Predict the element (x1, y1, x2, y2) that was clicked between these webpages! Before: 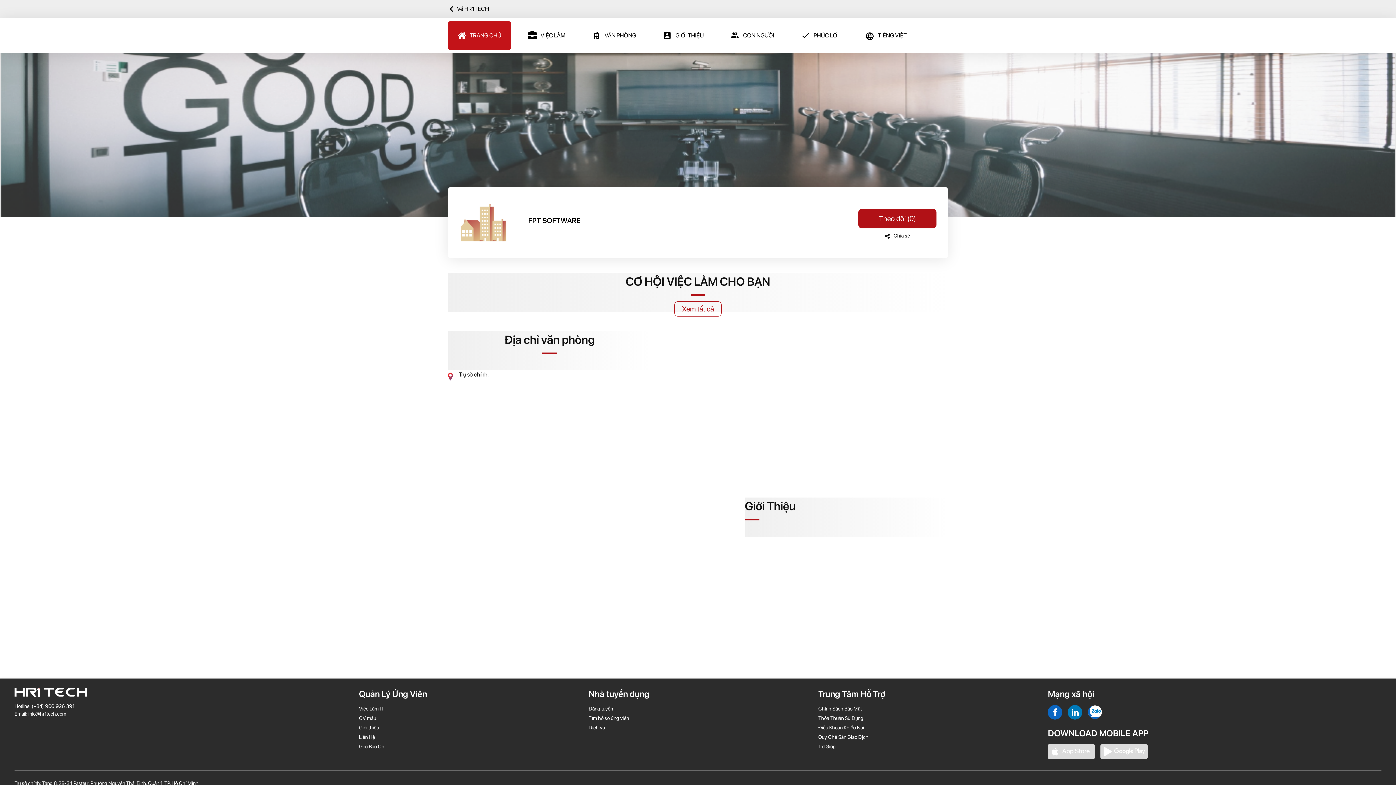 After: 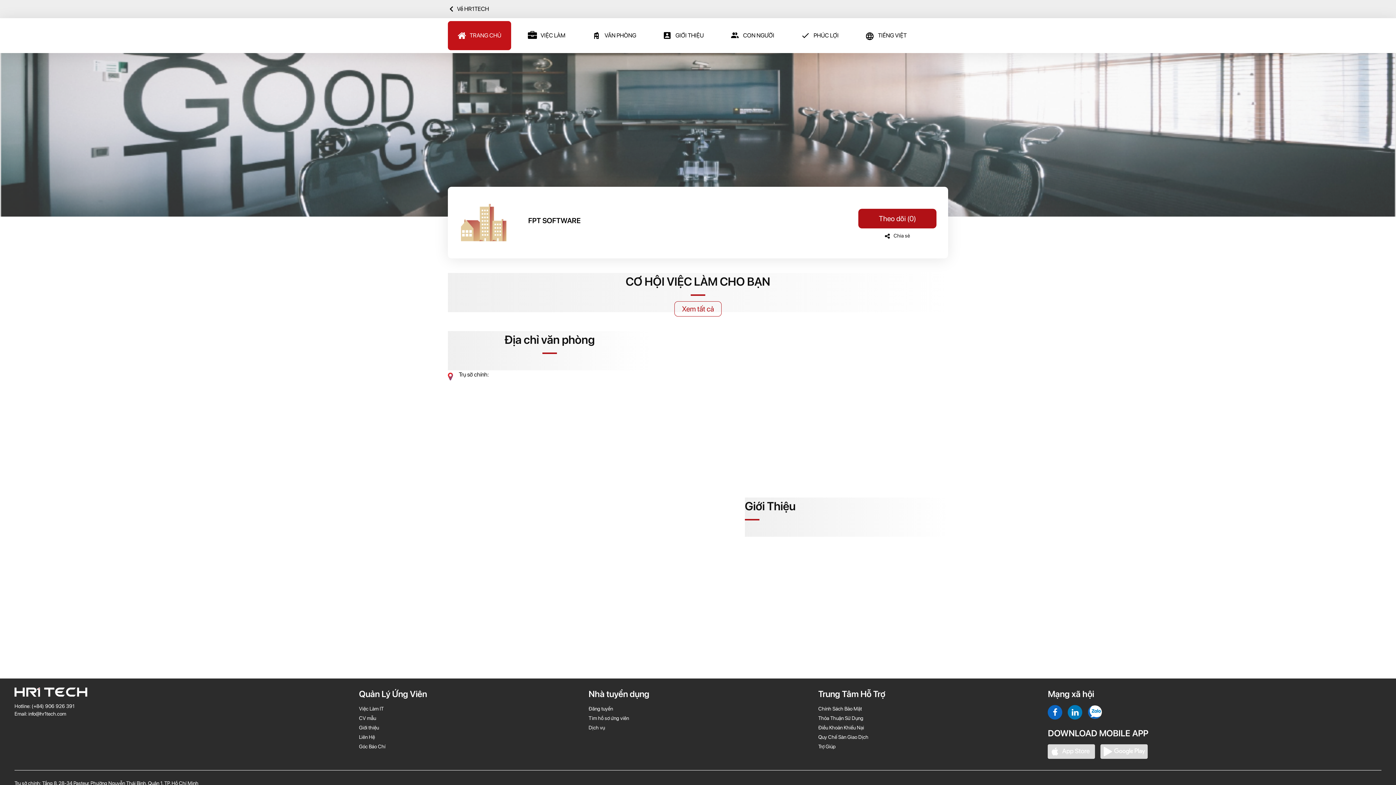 Action: label: VĂN PHÒNG bbox: (582, 21, 646, 50)